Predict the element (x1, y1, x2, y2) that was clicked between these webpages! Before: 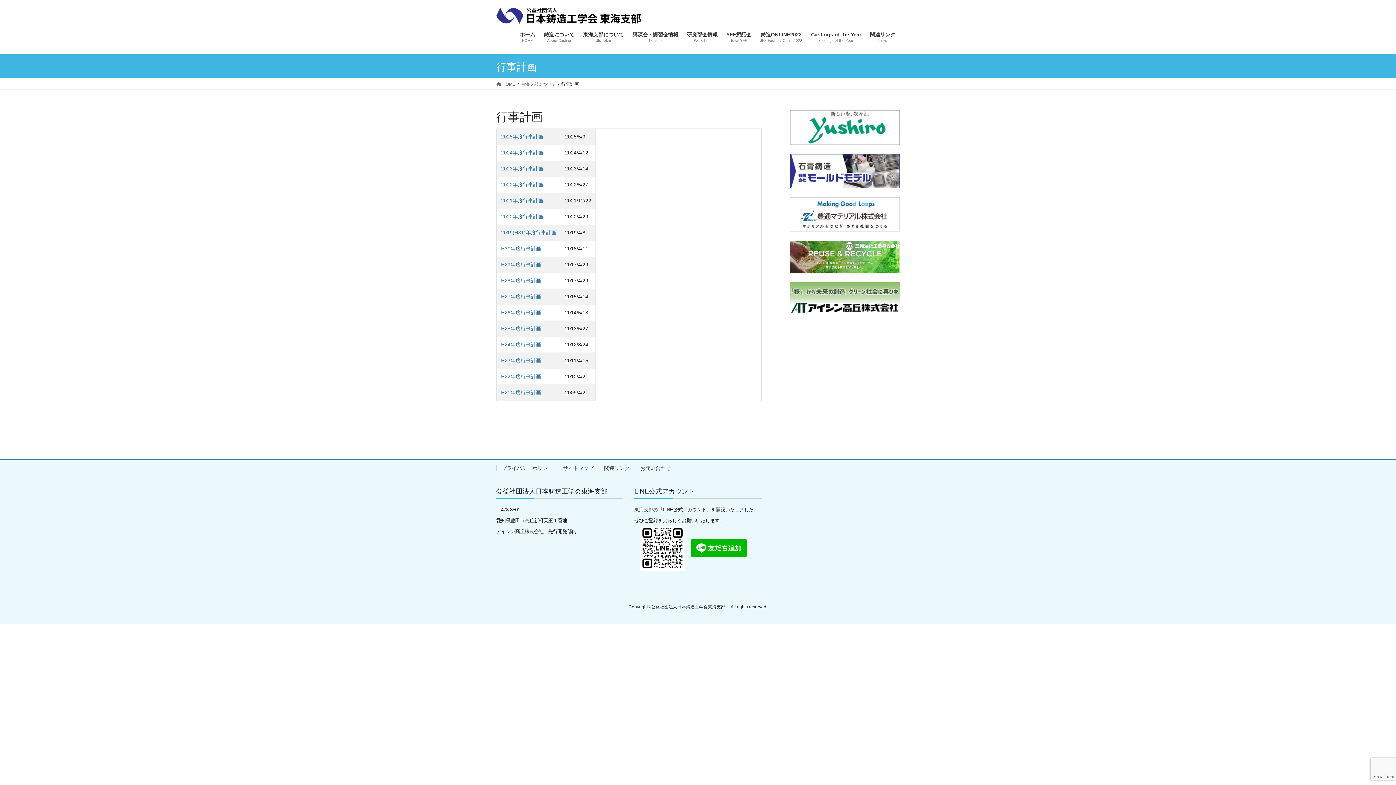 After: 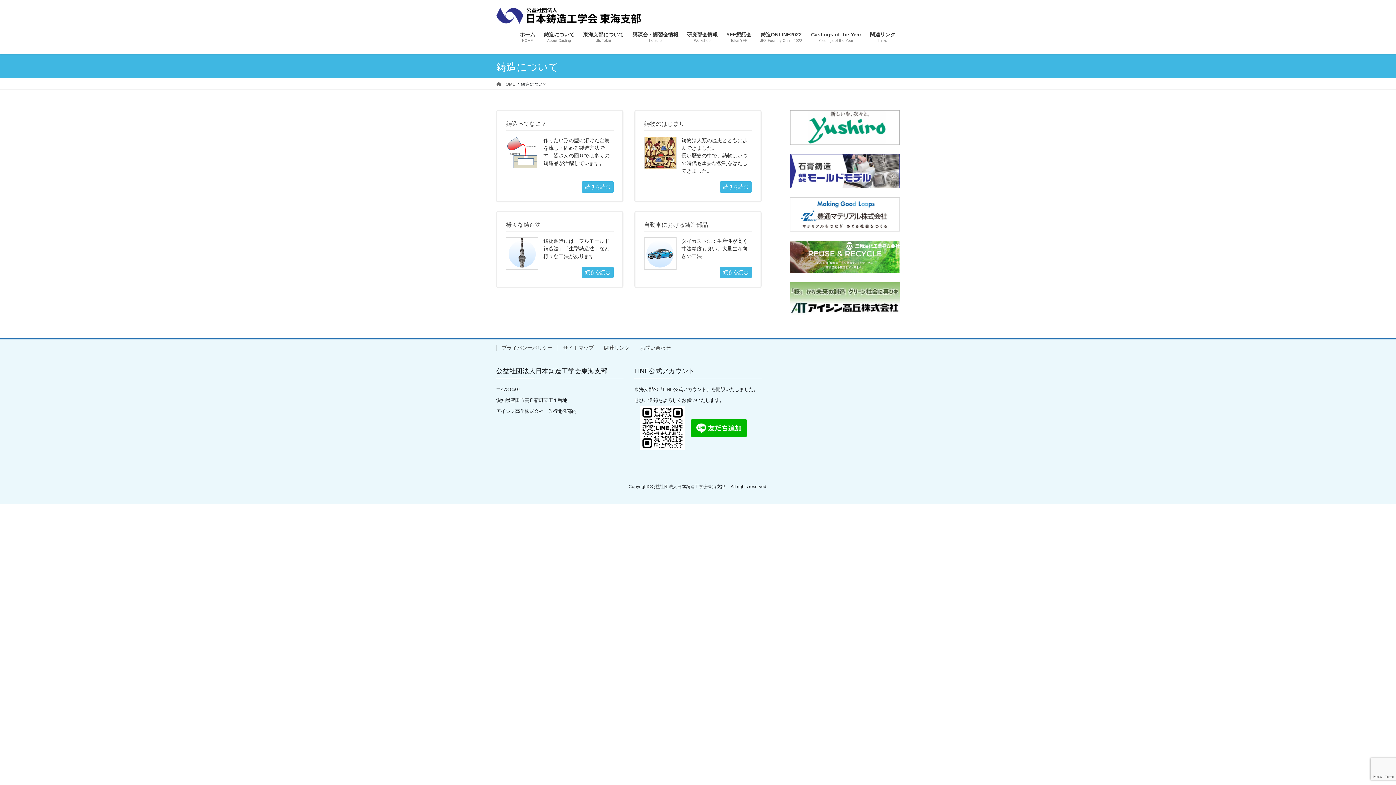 Action: bbox: (539, 26, 578, 48) label: 鋳造について
About Casting